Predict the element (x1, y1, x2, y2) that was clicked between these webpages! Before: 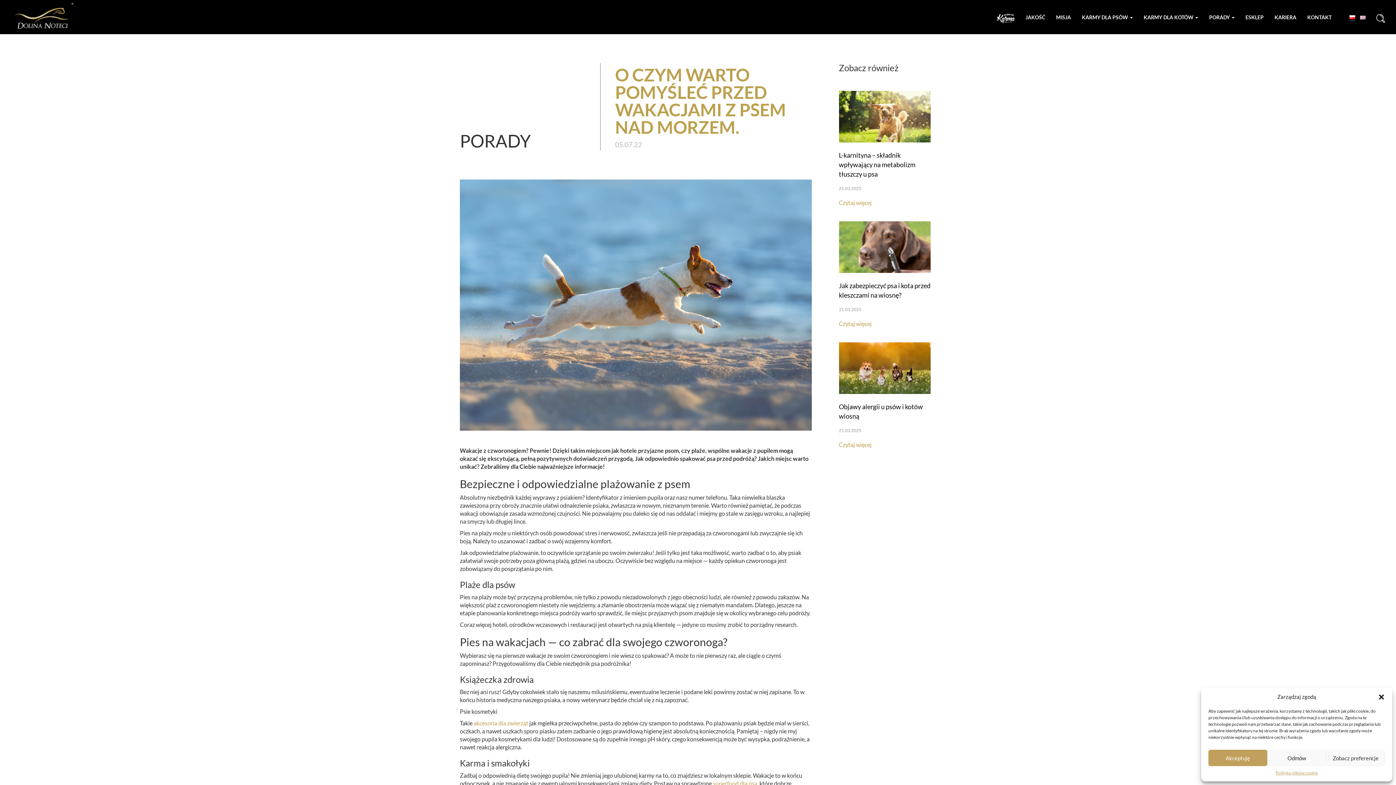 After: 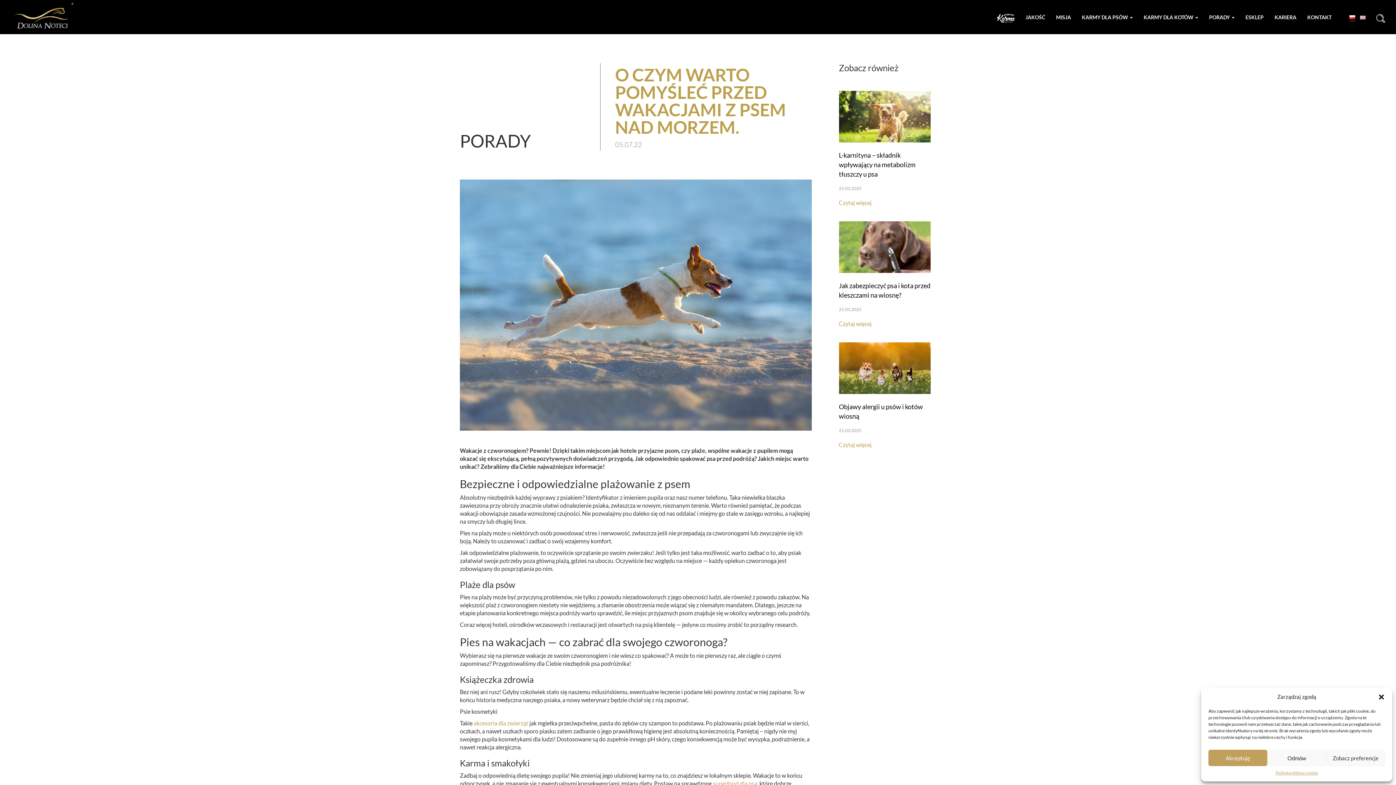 Action: bbox: (992, 8, 1020, 28)